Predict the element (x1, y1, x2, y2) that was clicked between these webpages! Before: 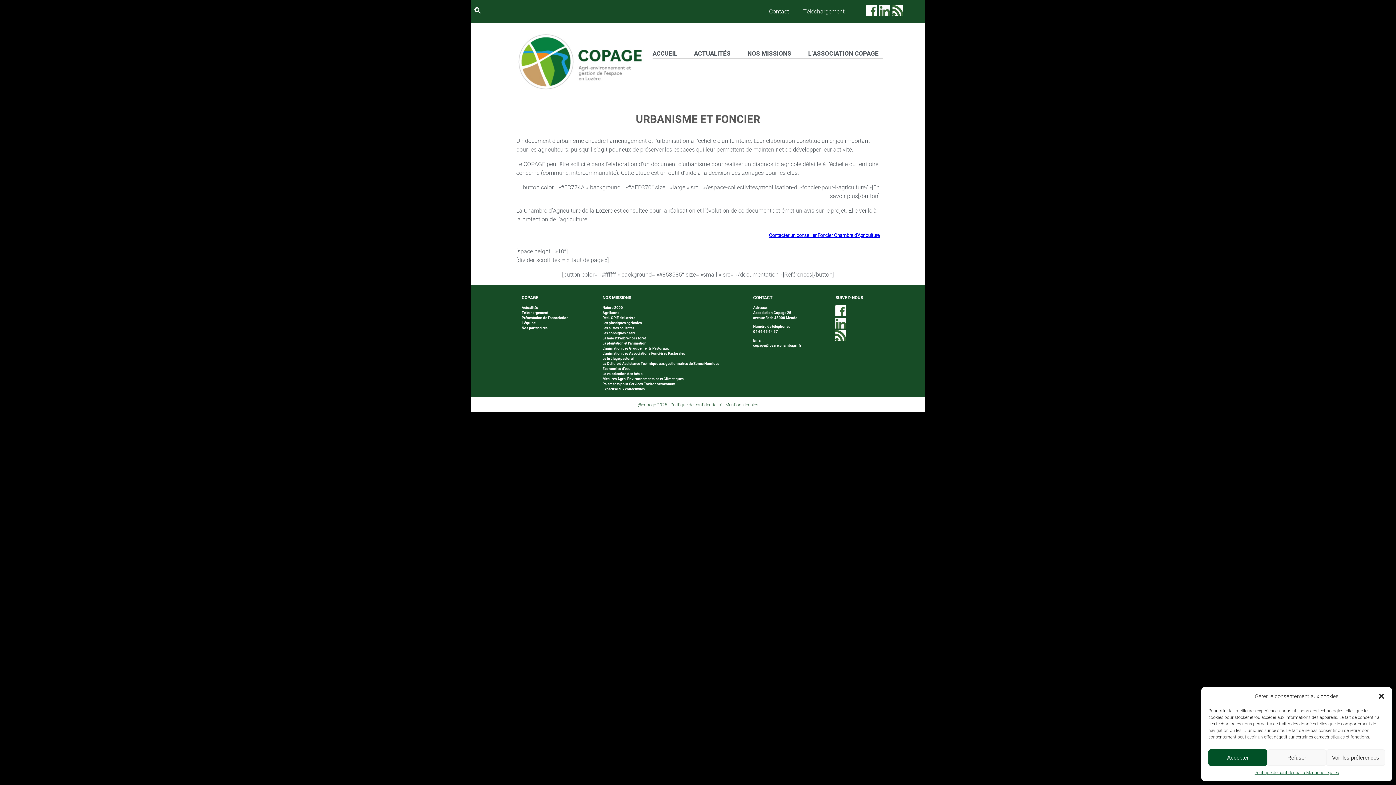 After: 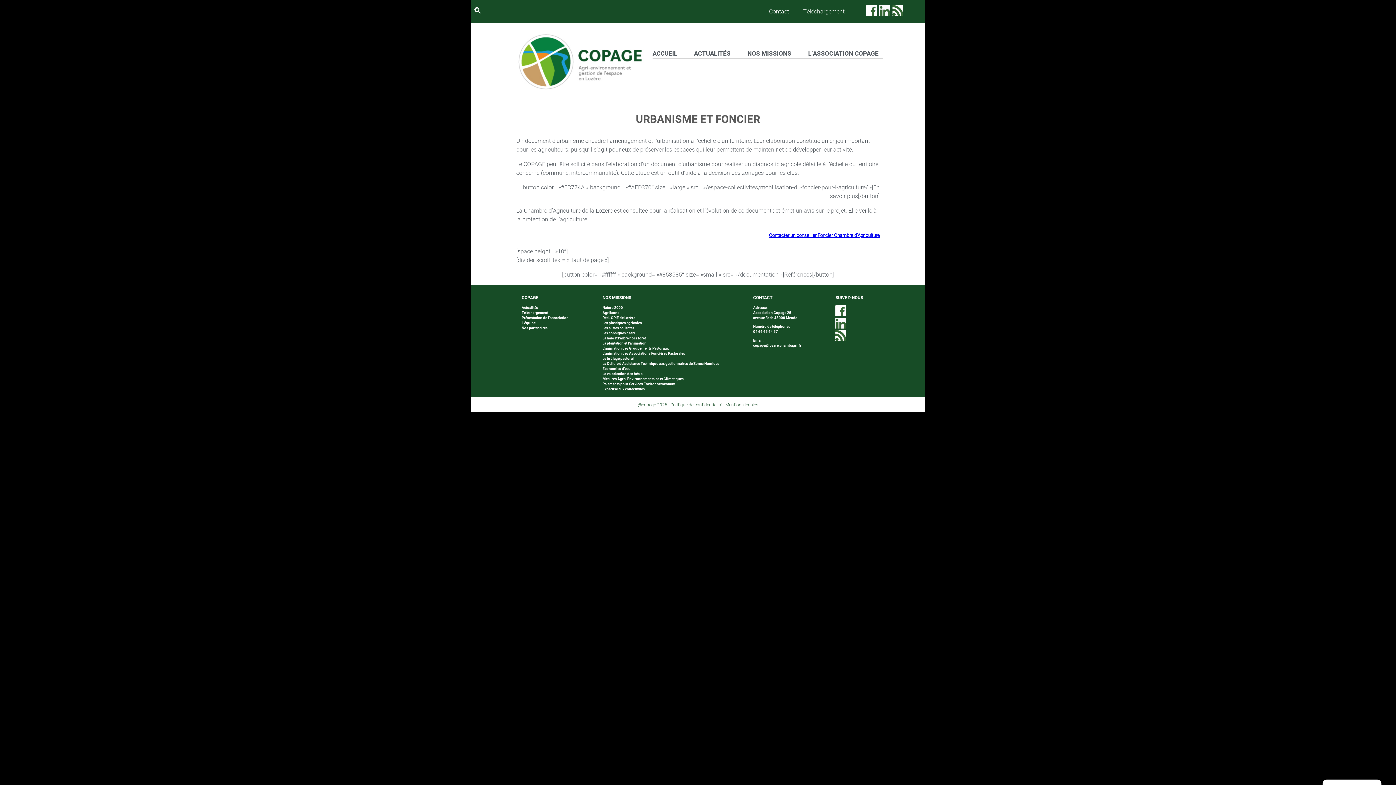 Action: bbox: (1267, 749, 1326, 766) label: Refuser